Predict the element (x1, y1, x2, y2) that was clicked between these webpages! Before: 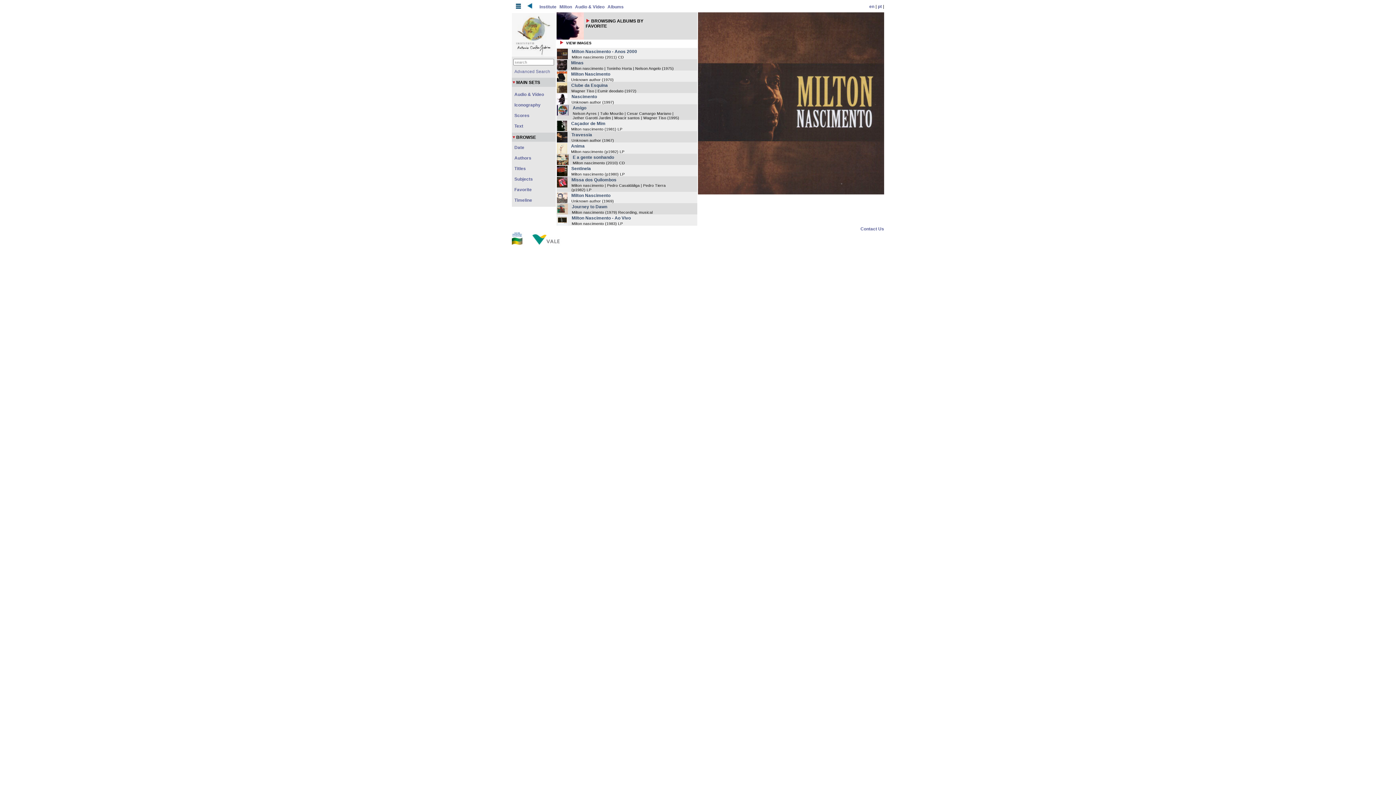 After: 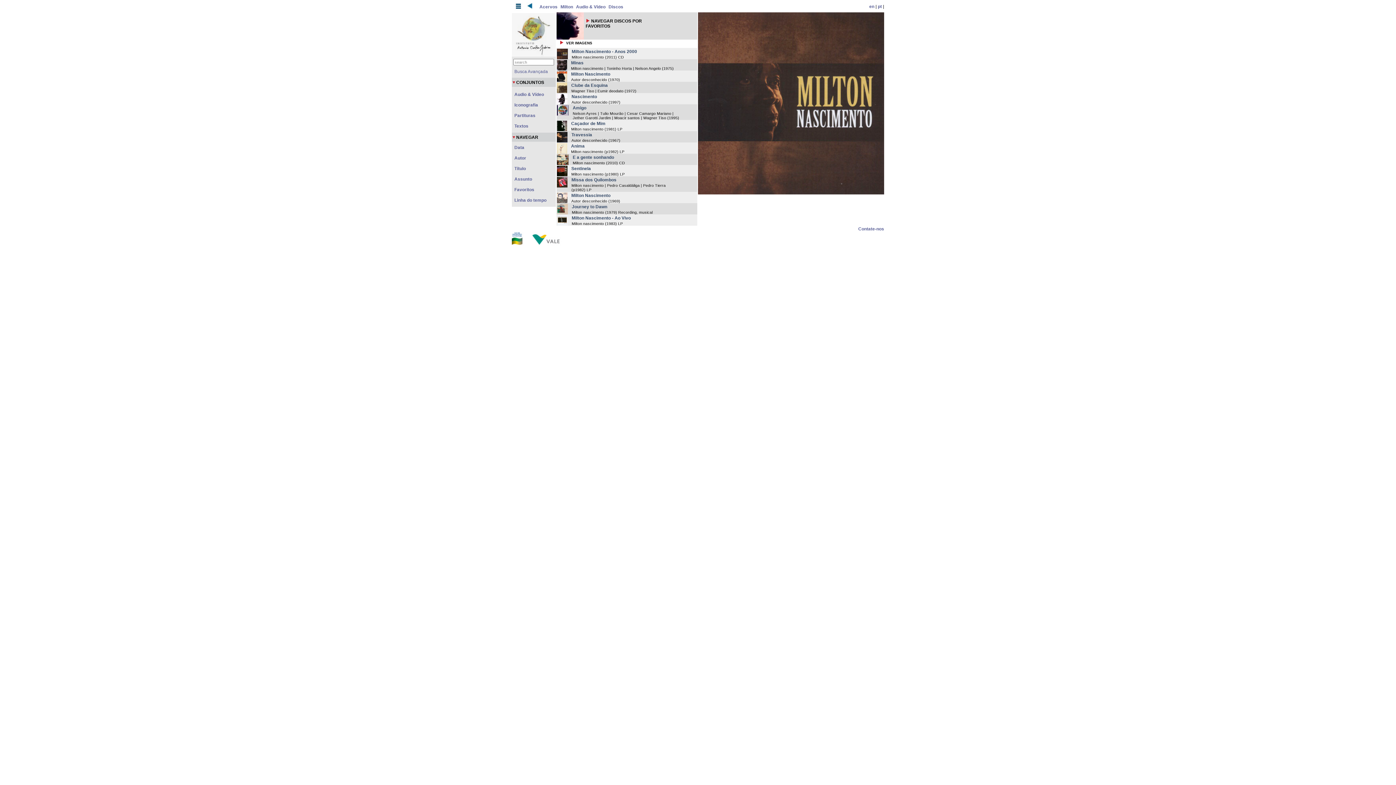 Action: bbox: (878, 4, 882, 9) label: pt